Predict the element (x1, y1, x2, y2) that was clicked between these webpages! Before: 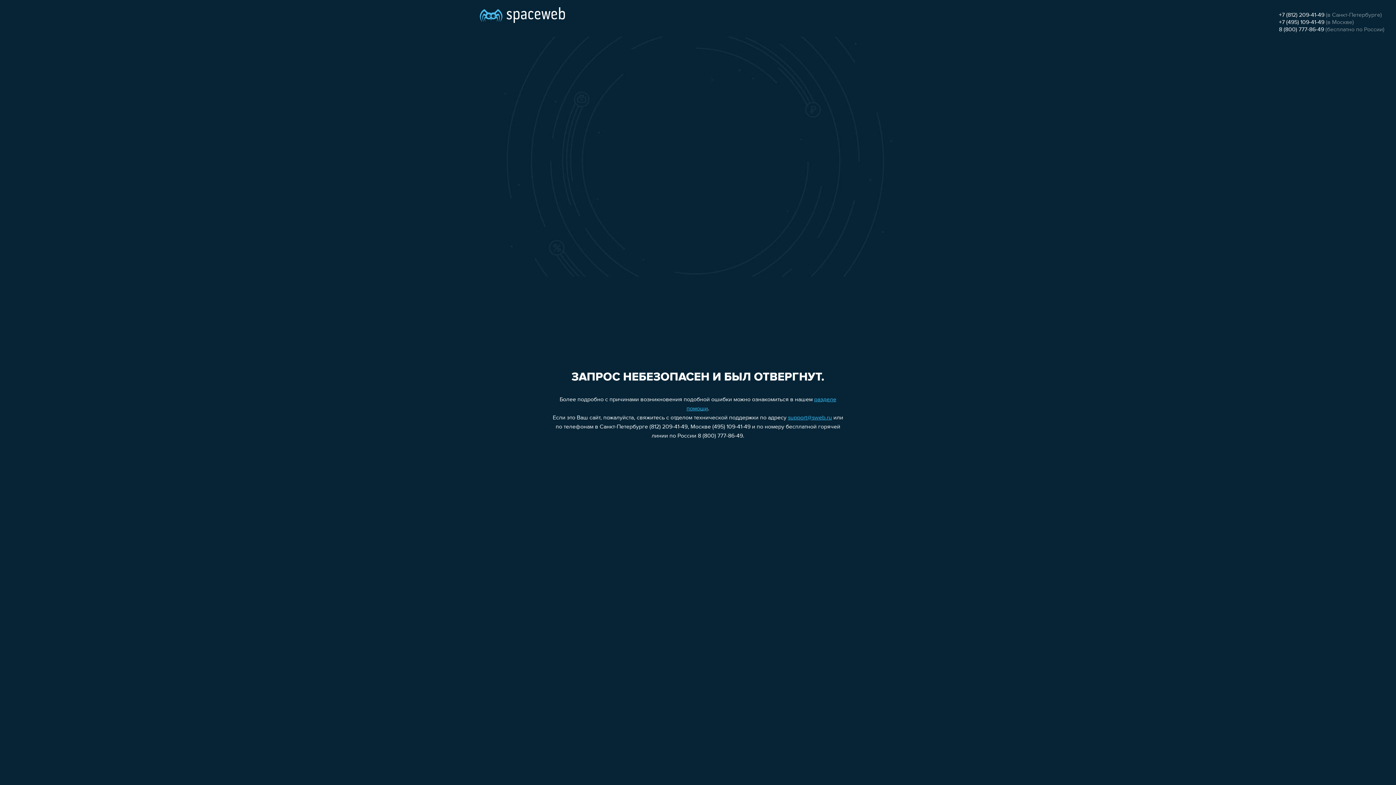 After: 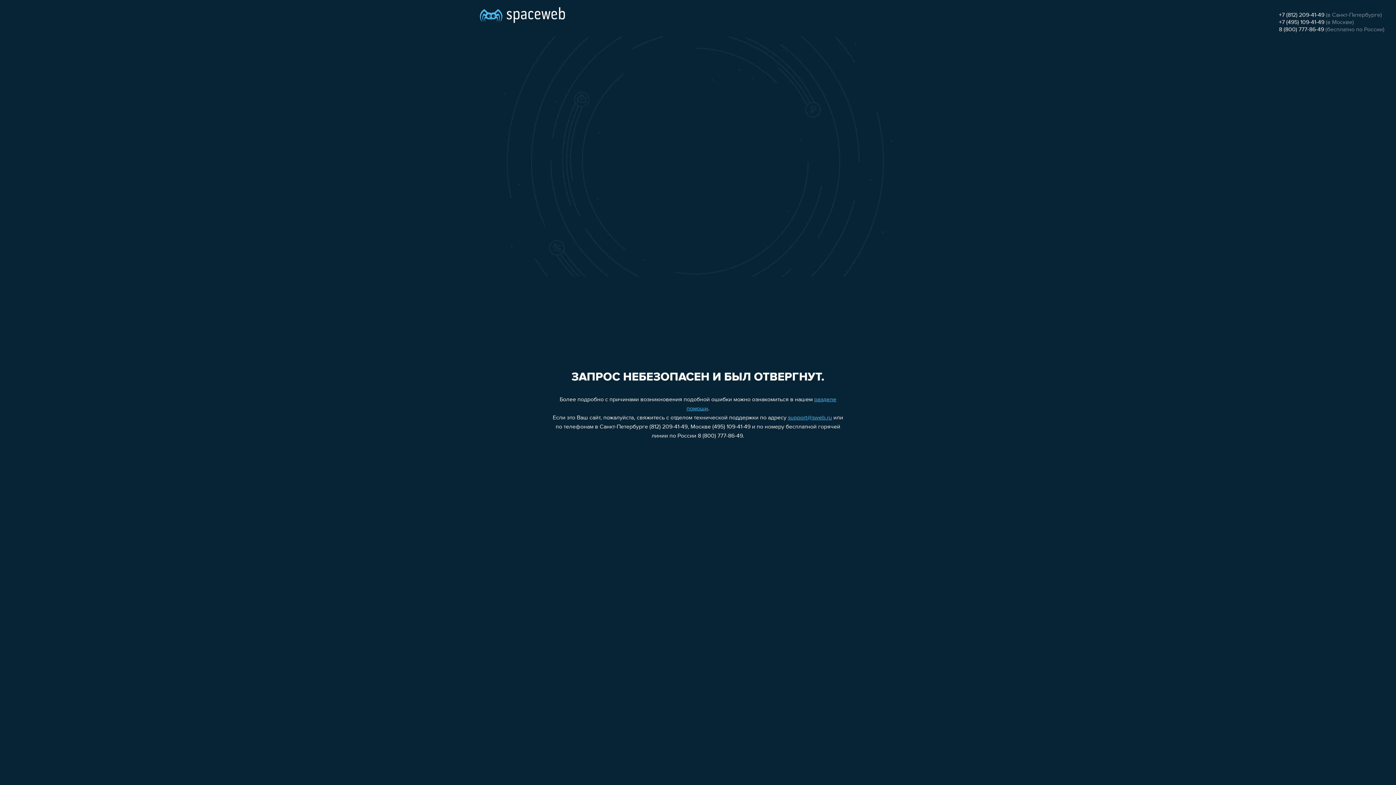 Action: label: +7 (495) 109-41-49 bbox: (1279, 19, 1324, 25)